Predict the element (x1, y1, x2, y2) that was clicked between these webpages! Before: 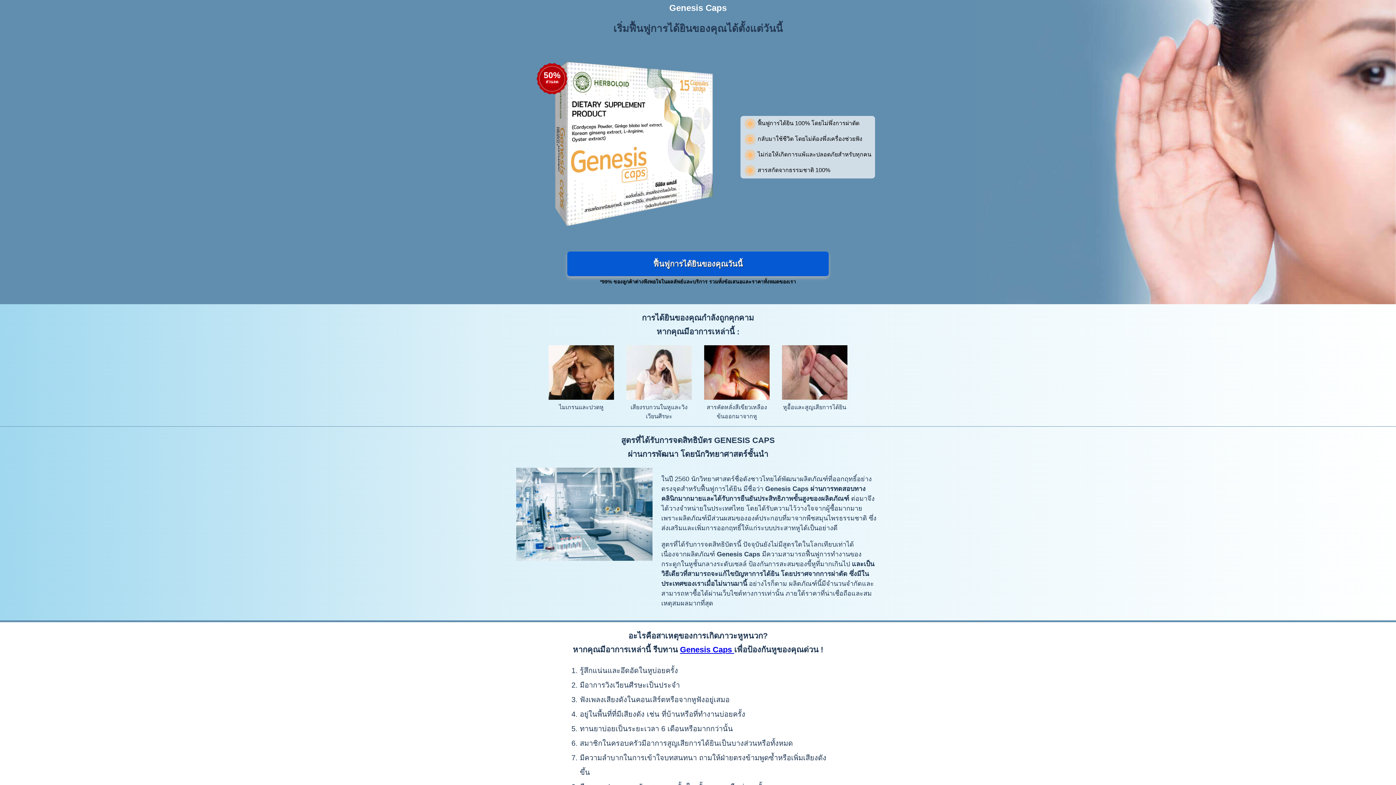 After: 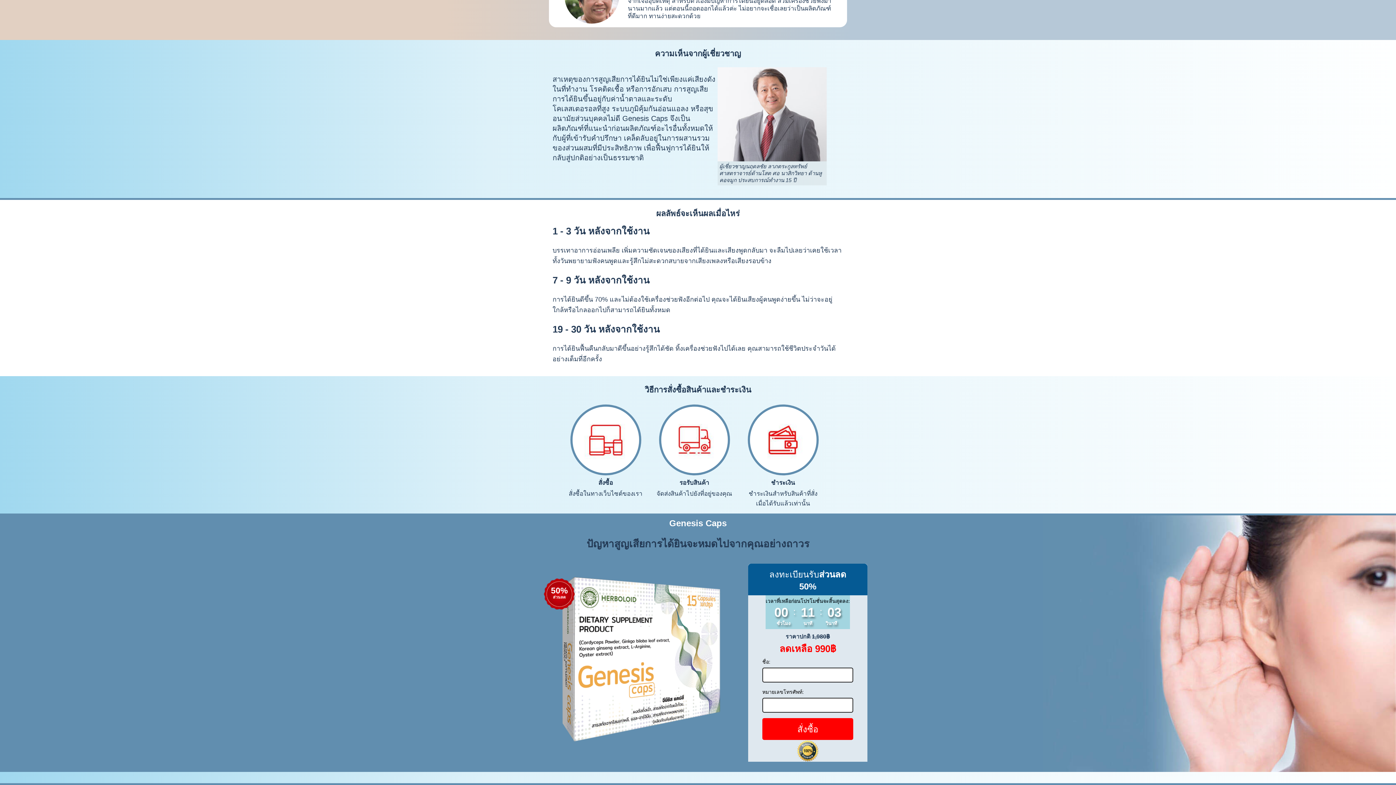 Action: label: Genesis Caps  bbox: (680, 645, 734, 654)